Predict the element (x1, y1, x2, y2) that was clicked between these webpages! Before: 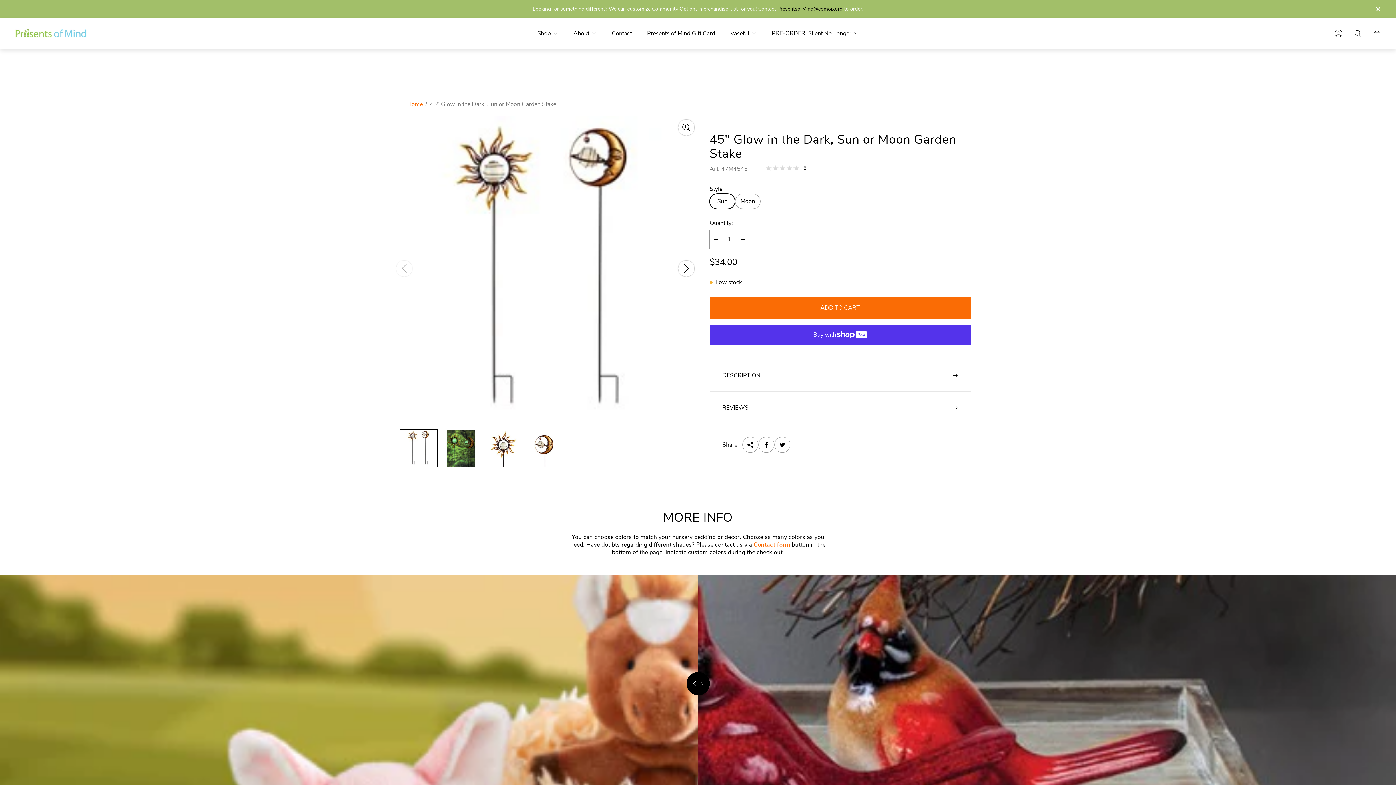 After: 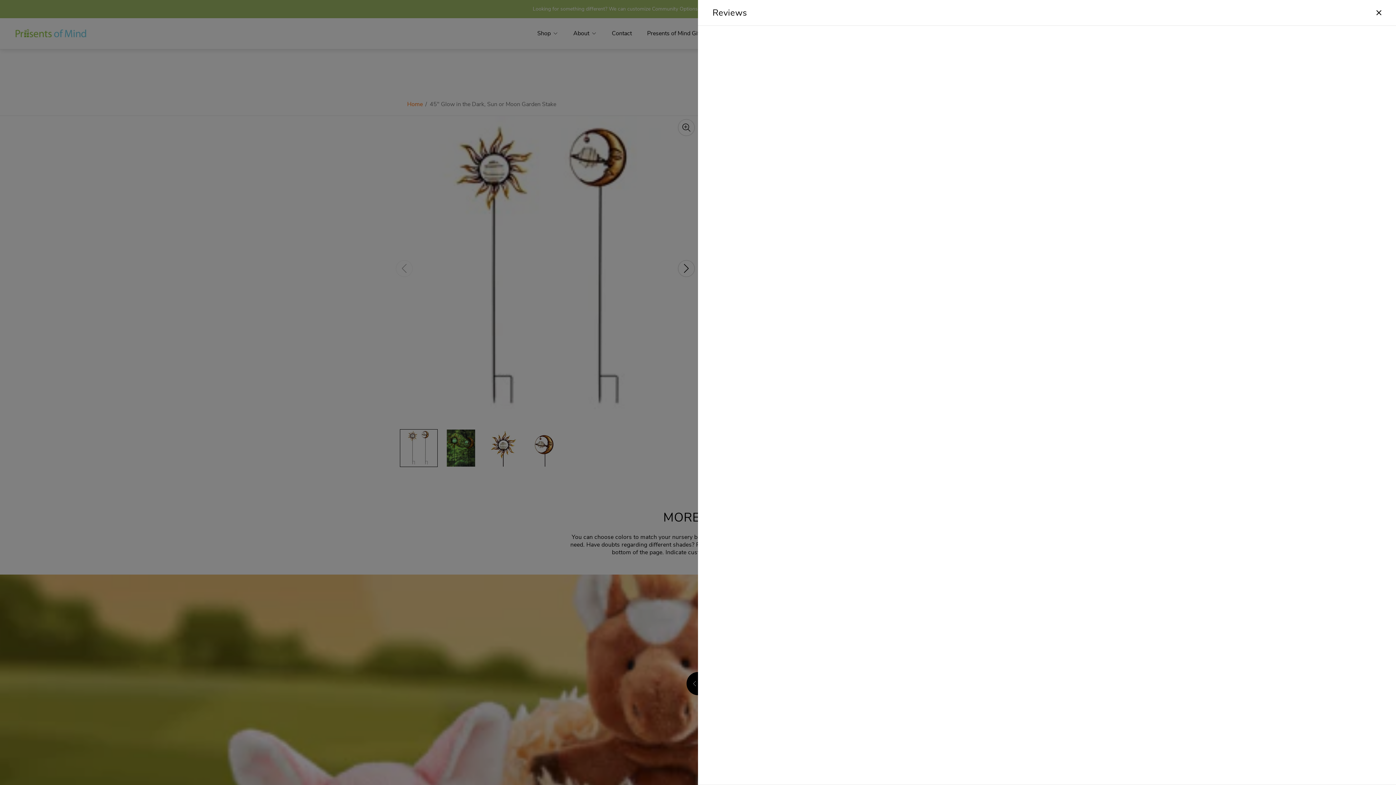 Action: bbox: (709, 392, 970, 424) label: REVIEWS